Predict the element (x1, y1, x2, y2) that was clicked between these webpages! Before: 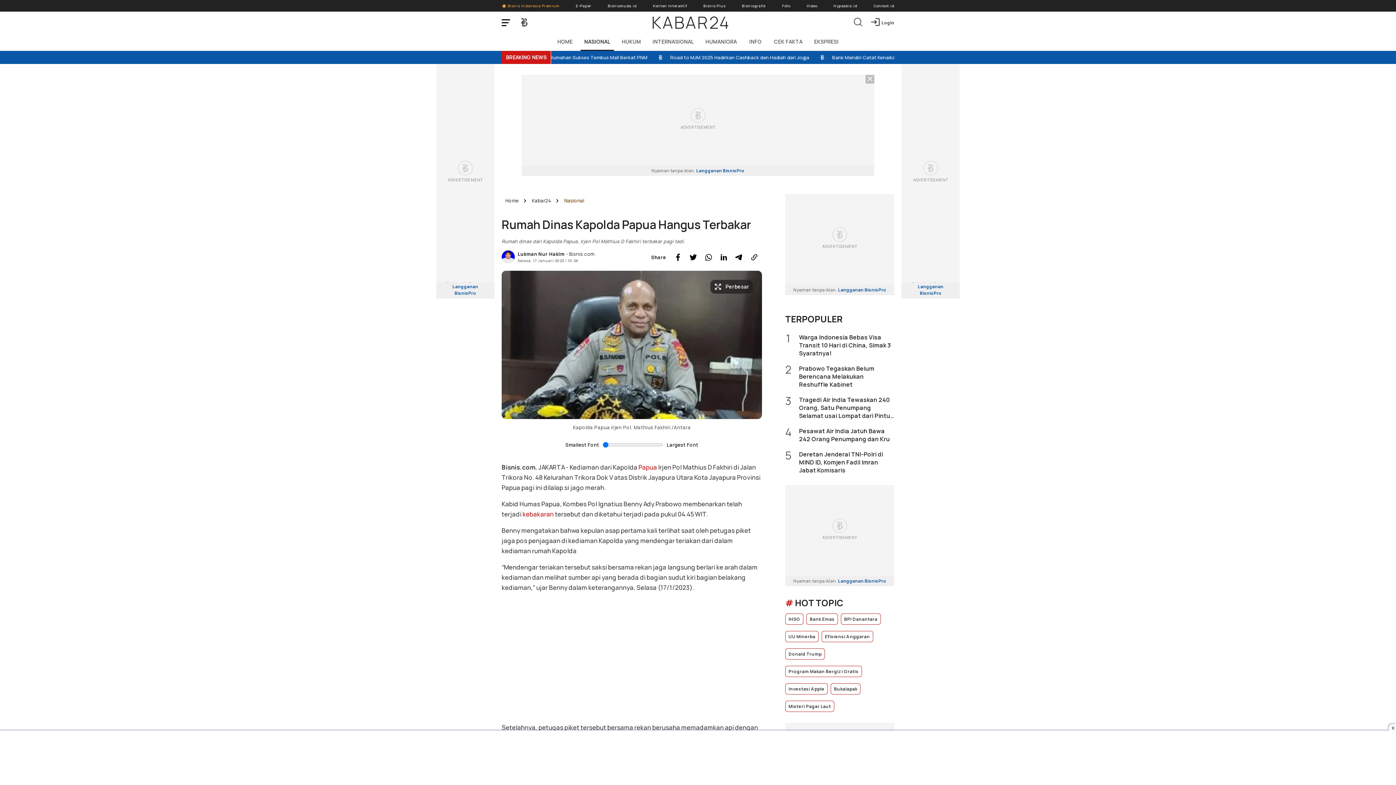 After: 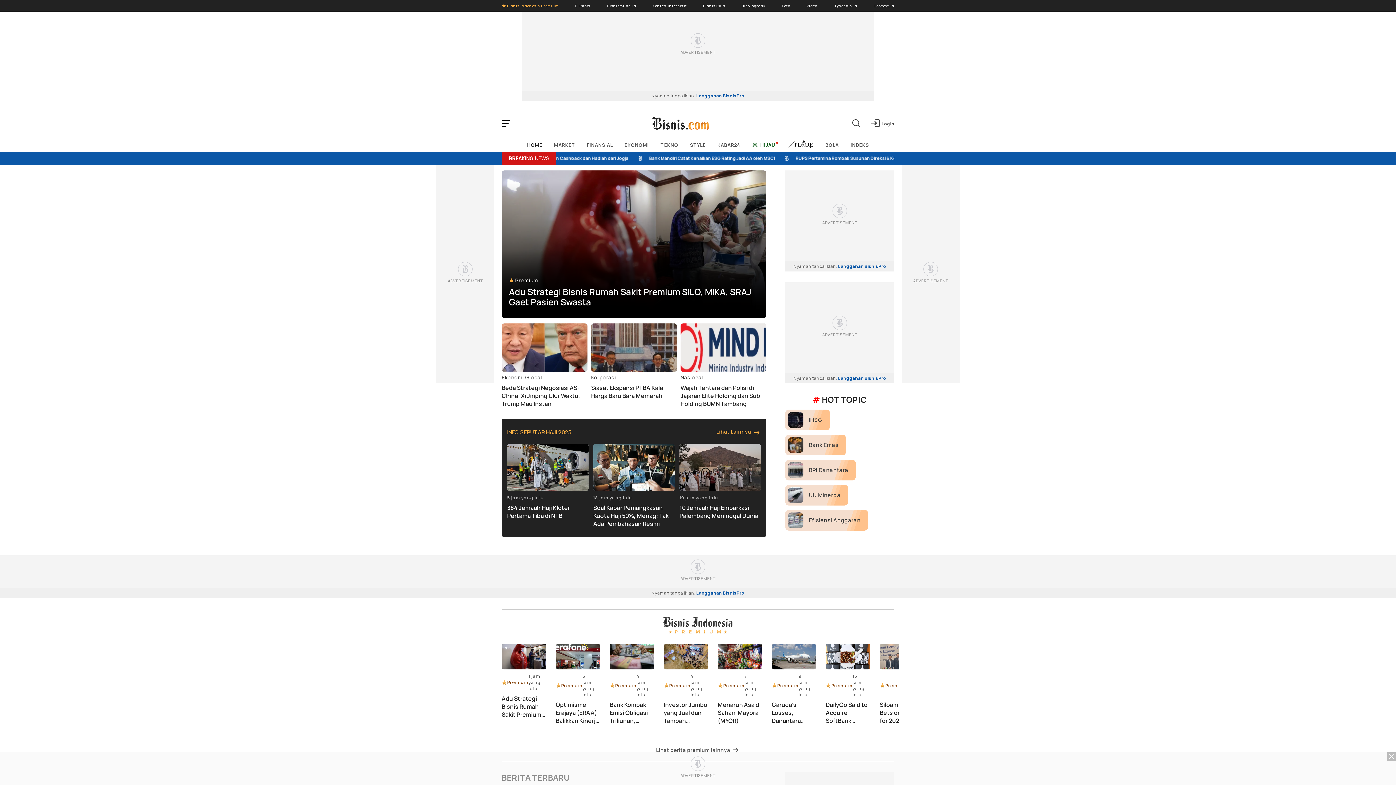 Action: label: Home bbox: (504, 197, 519, 204)